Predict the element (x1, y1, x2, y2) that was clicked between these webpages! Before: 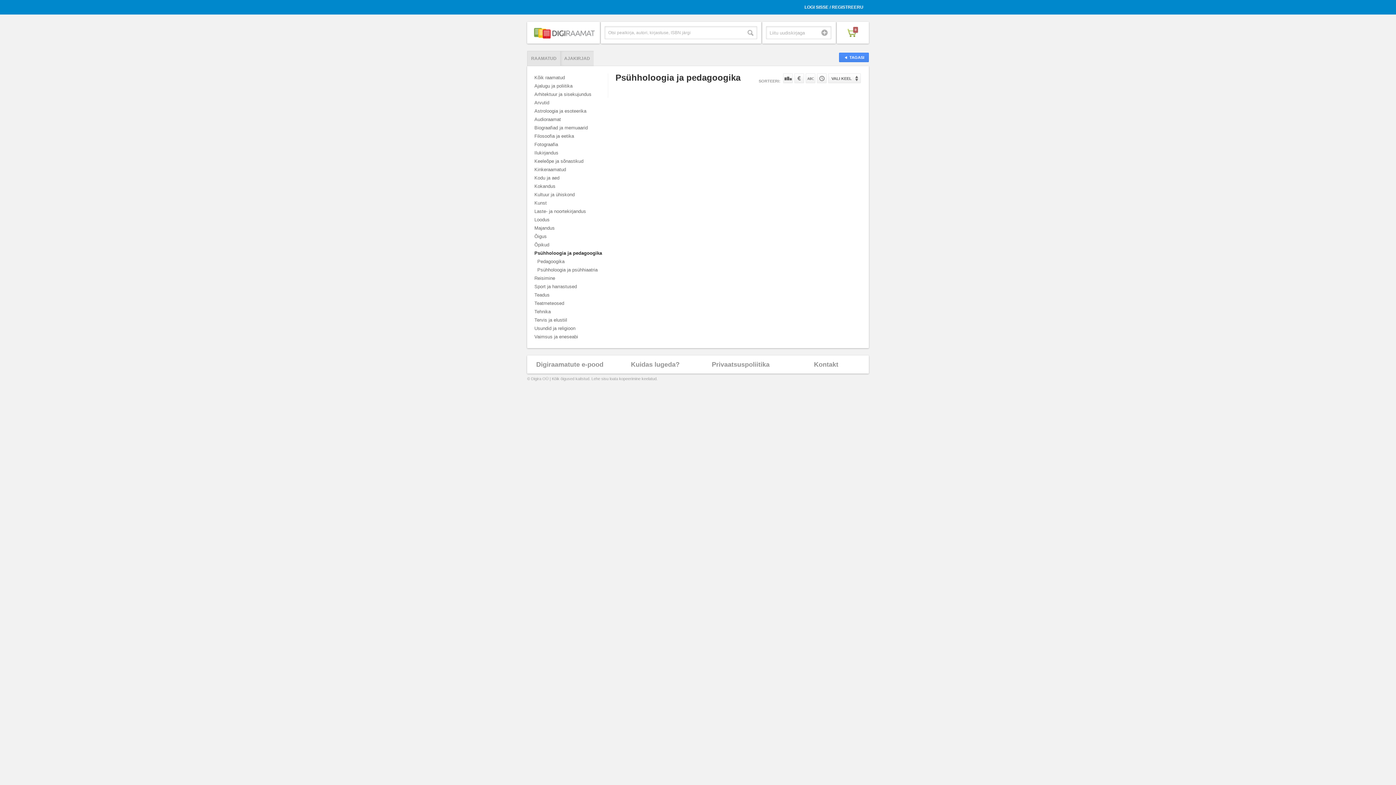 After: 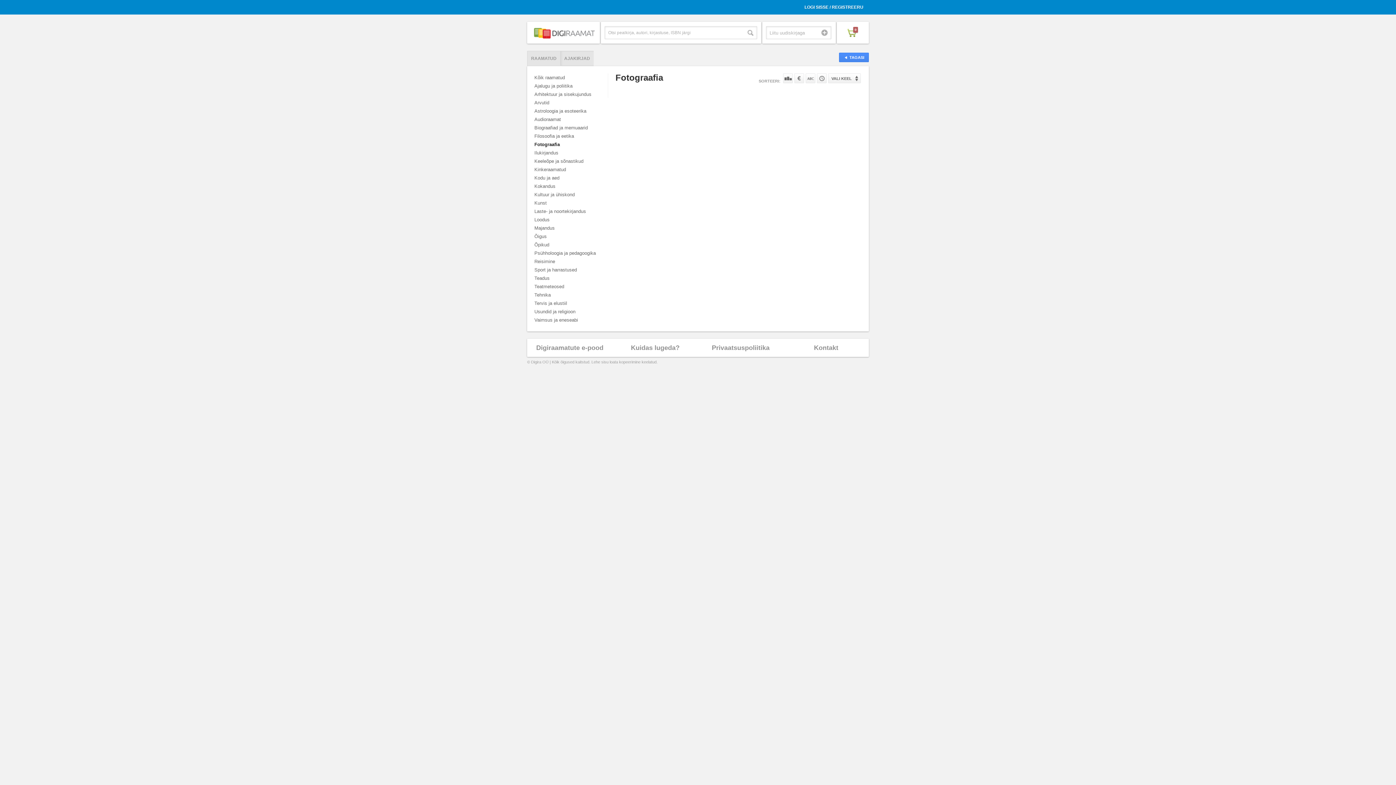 Action: bbox: (534, 140, 603, 148) label: Fotograafia